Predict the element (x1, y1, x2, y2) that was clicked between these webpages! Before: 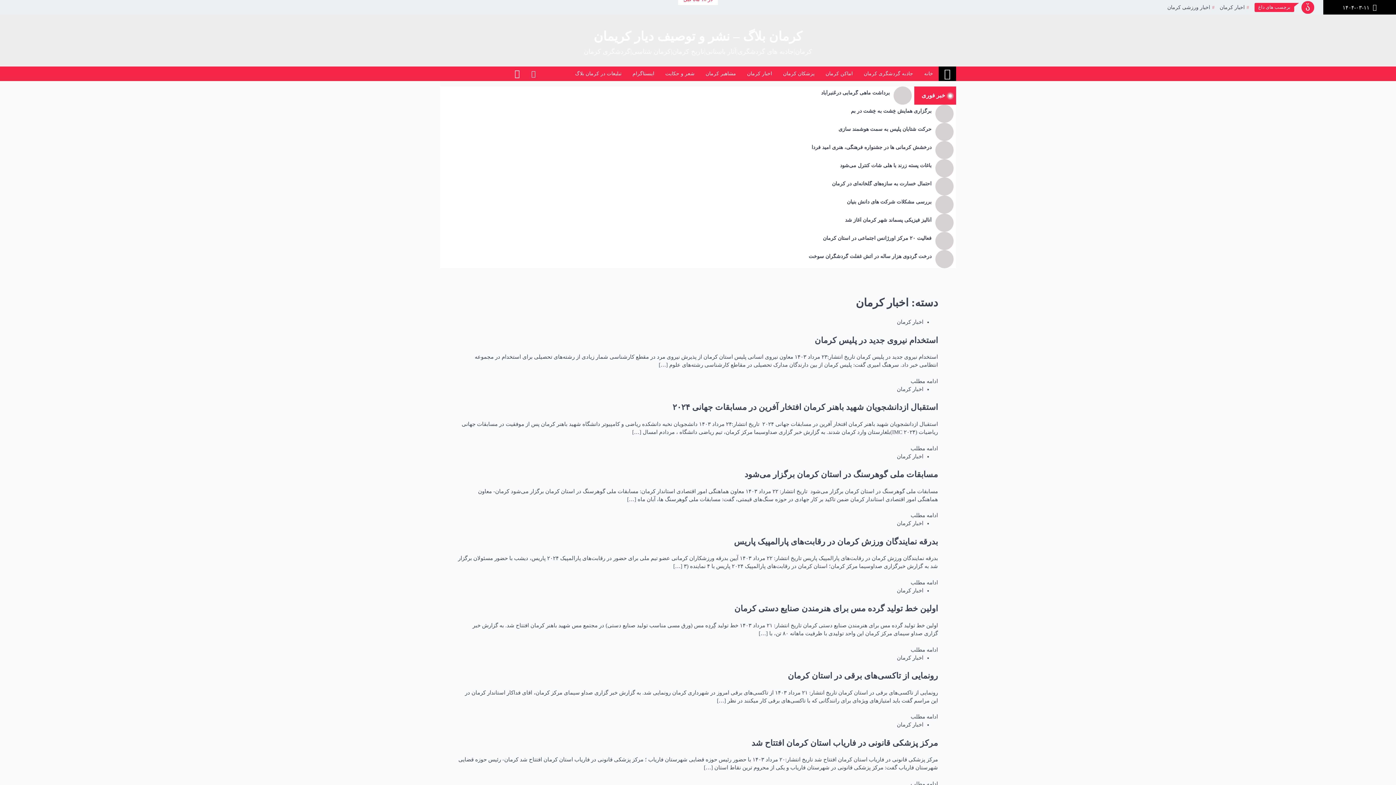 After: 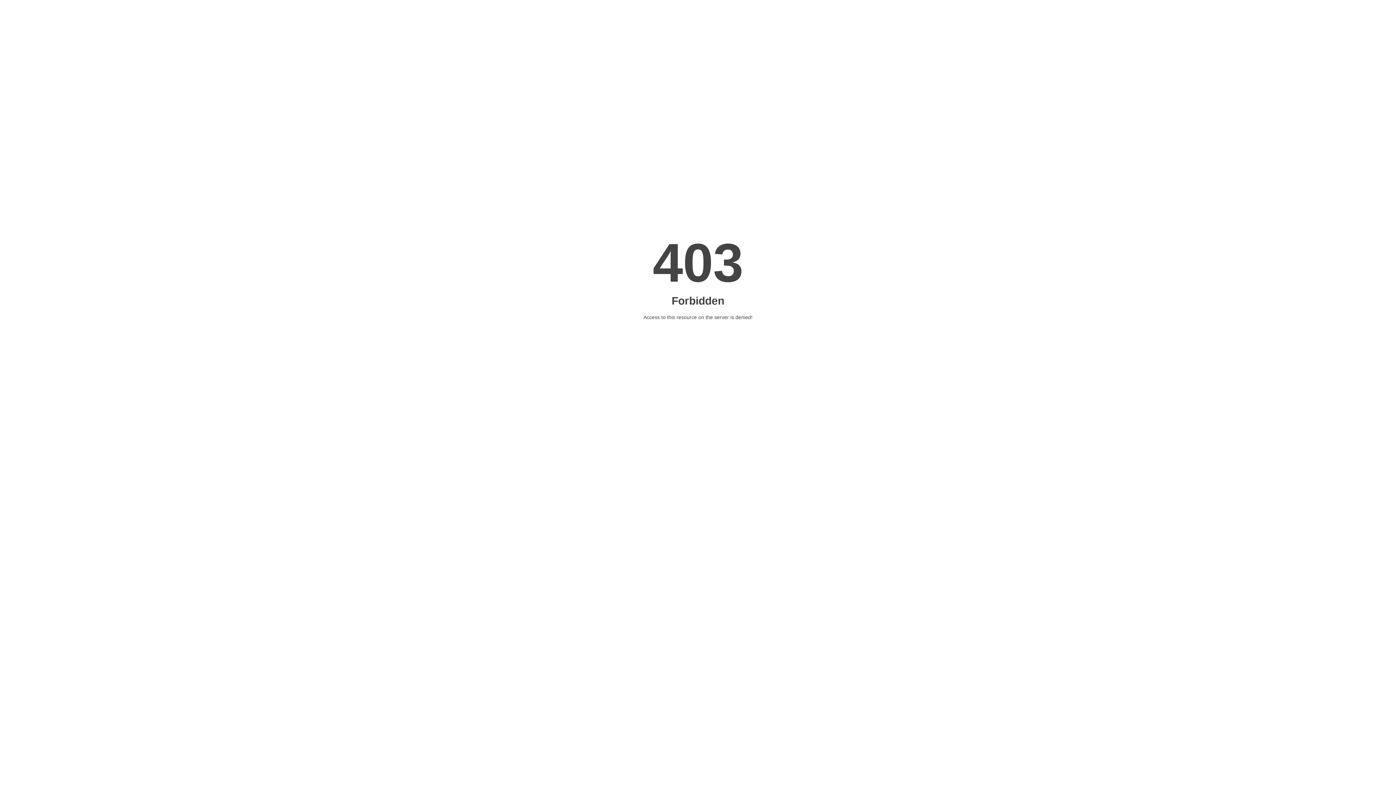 Action: bbox: (442, 162, 931, 168) label: باغات پسته زرند با هلی شات کنترل می‌شود